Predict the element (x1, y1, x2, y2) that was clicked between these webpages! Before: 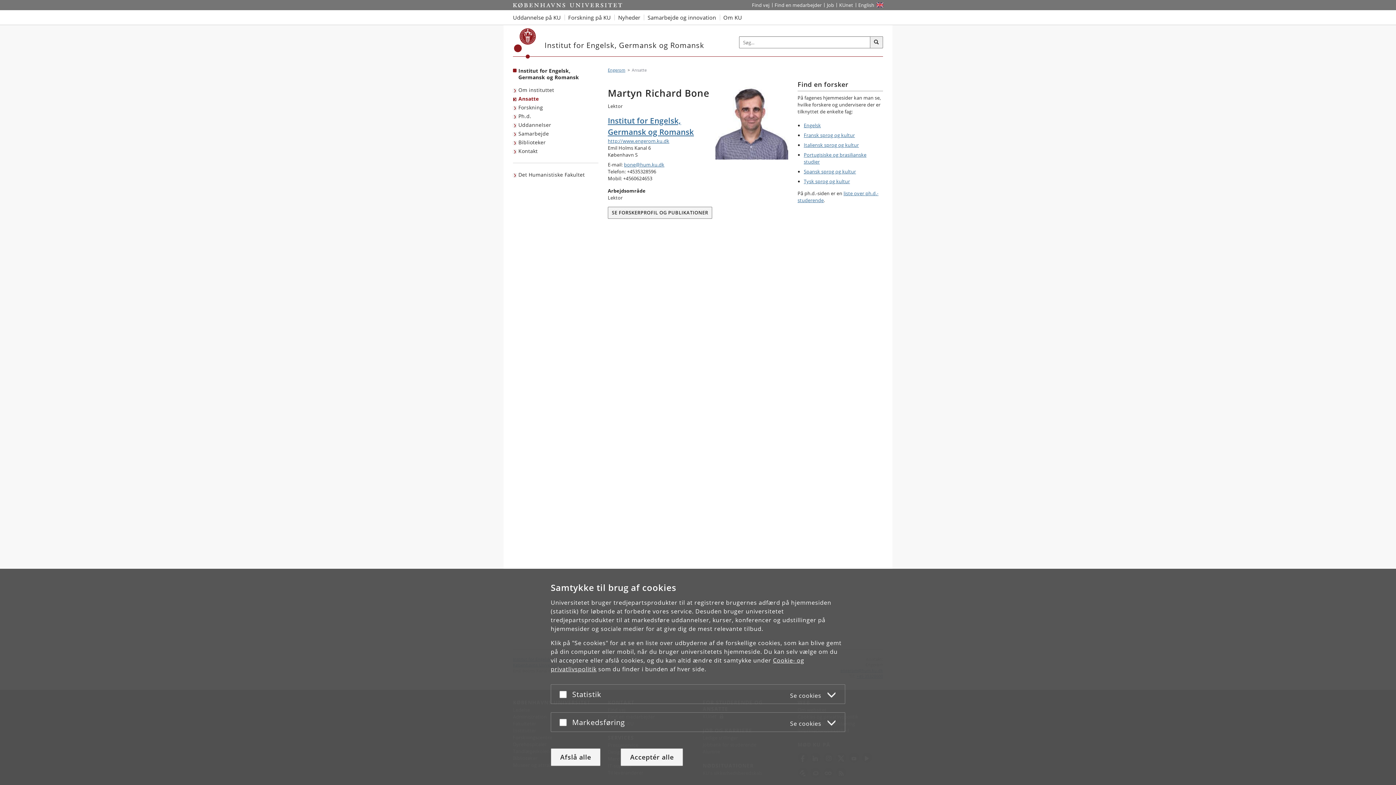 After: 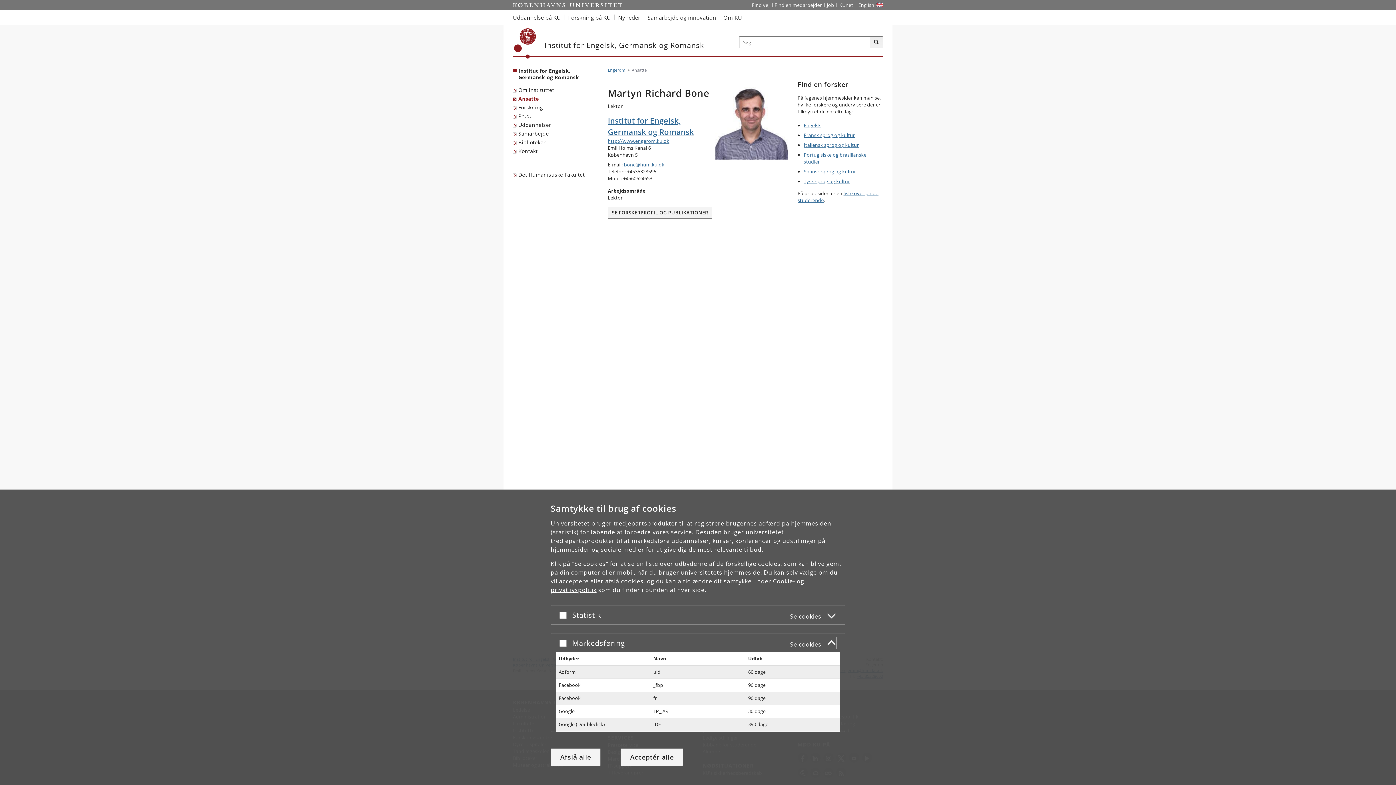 Action: bbox: (572, 716, 836, 728) label: Markedsføring
Se cookies